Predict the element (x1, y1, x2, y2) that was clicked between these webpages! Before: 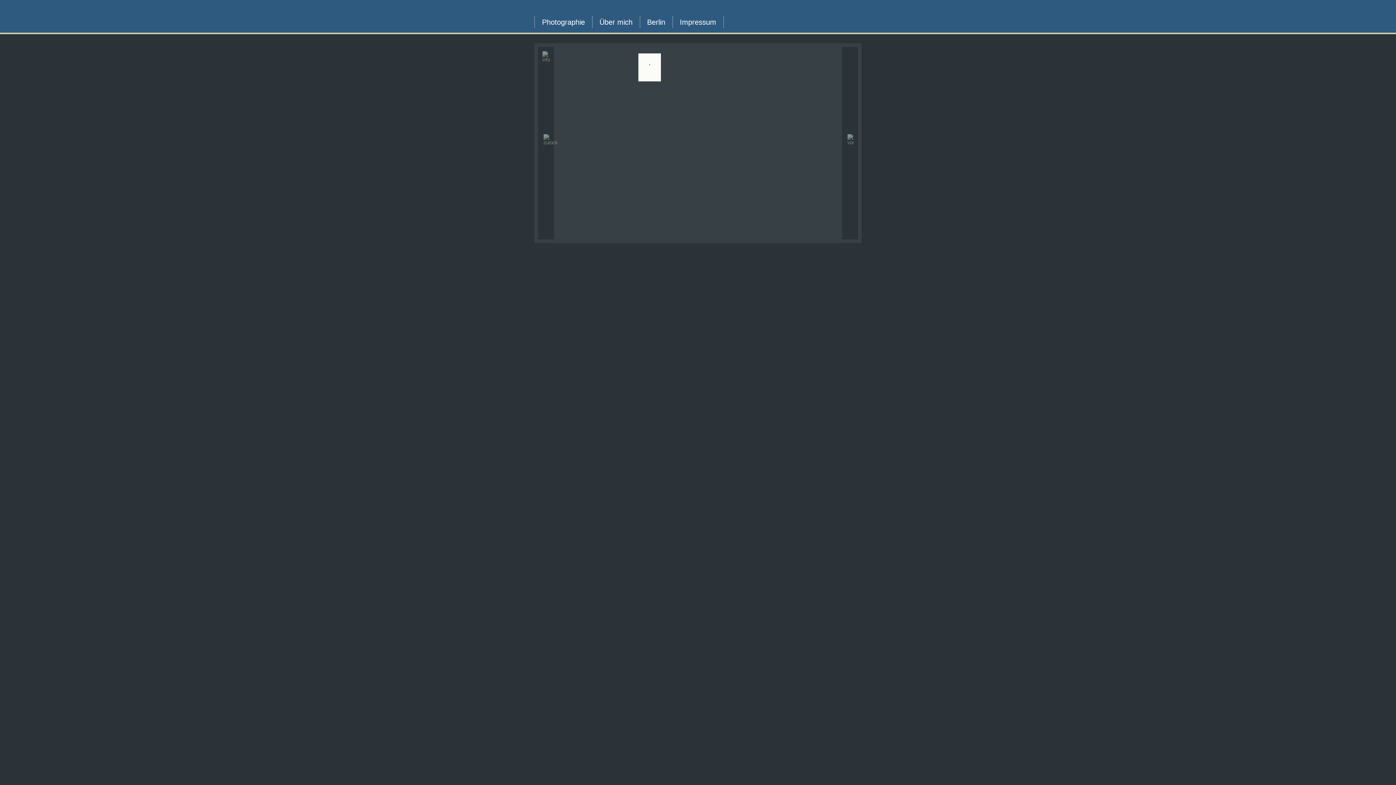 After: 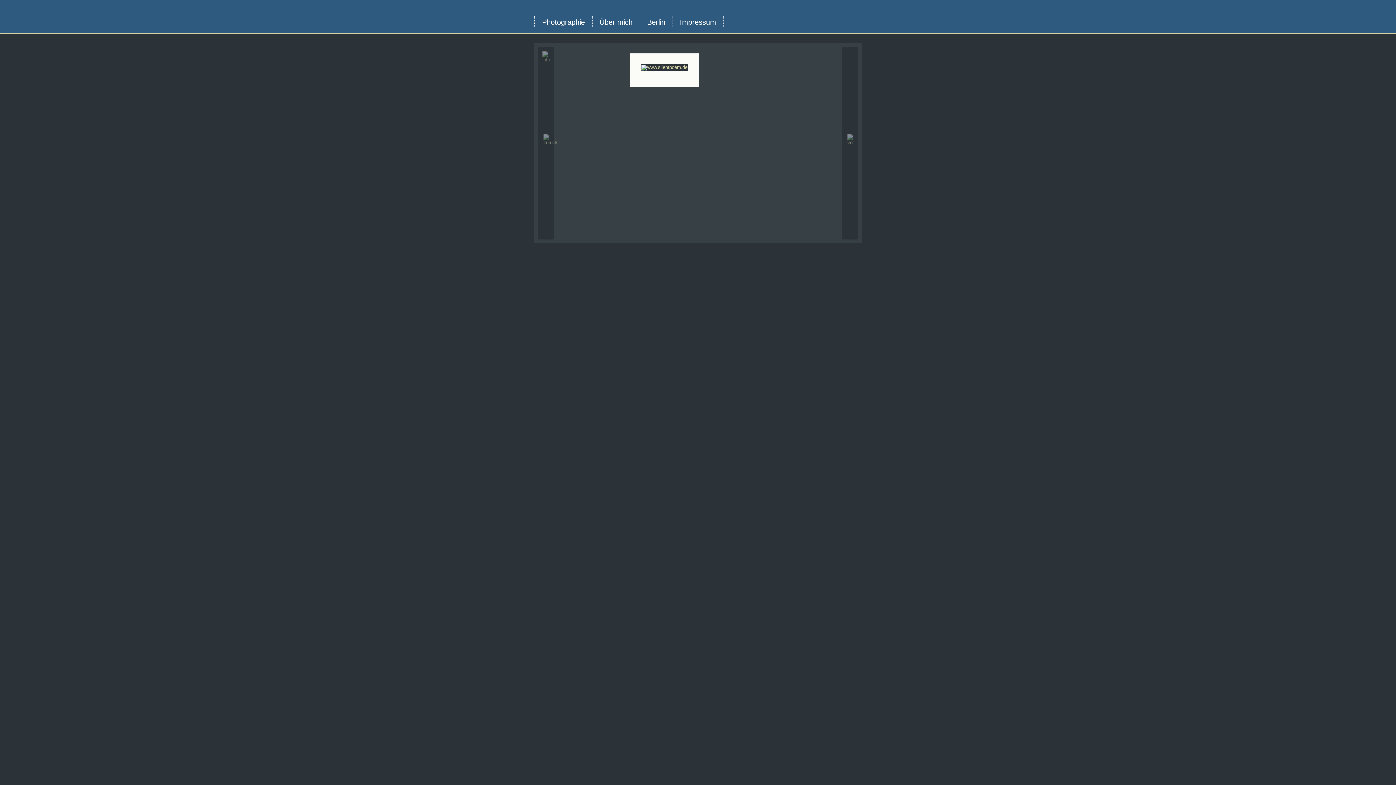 Action: bbox: (543, 140, 557, 145)